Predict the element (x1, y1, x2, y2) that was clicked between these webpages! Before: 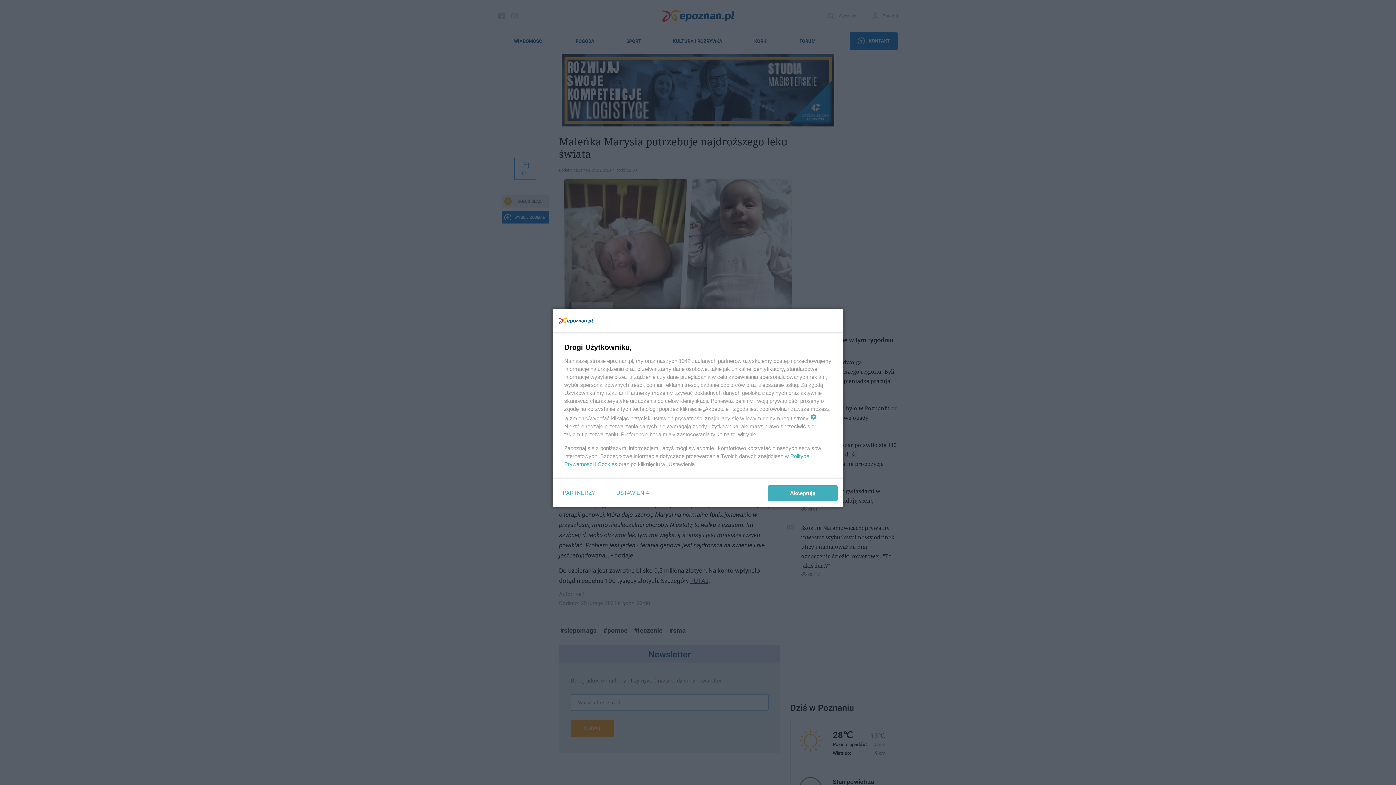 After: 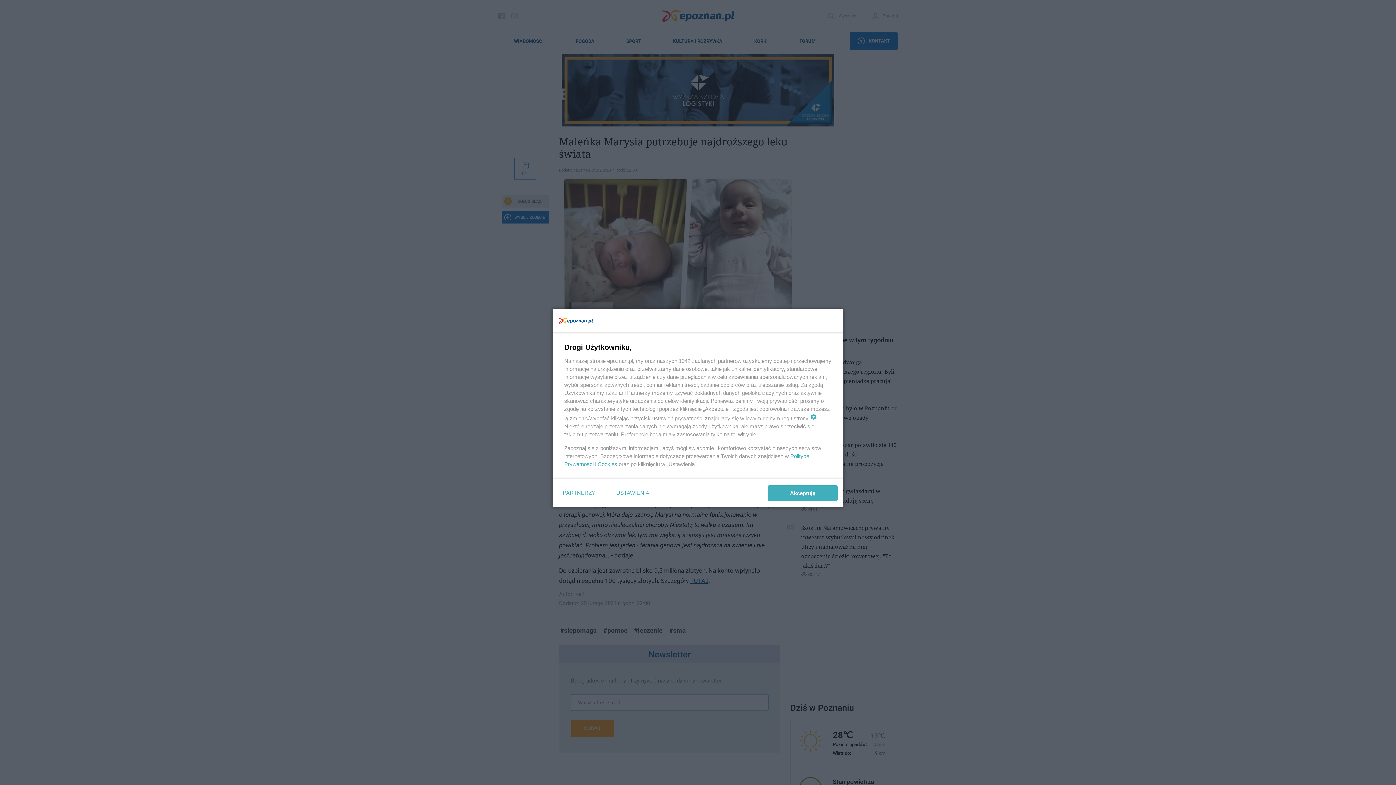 Action: bbox: (597, 461, 617, 467) label: Cookies